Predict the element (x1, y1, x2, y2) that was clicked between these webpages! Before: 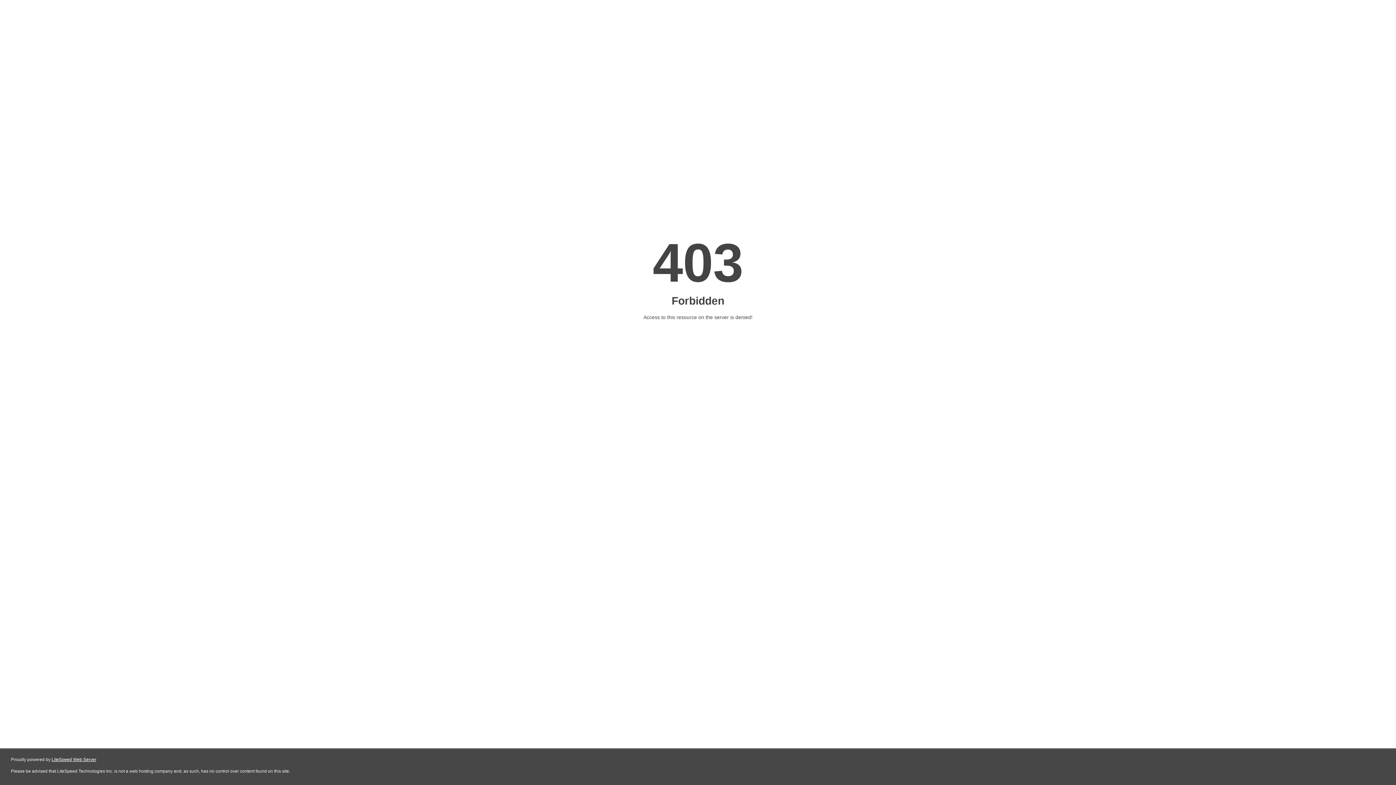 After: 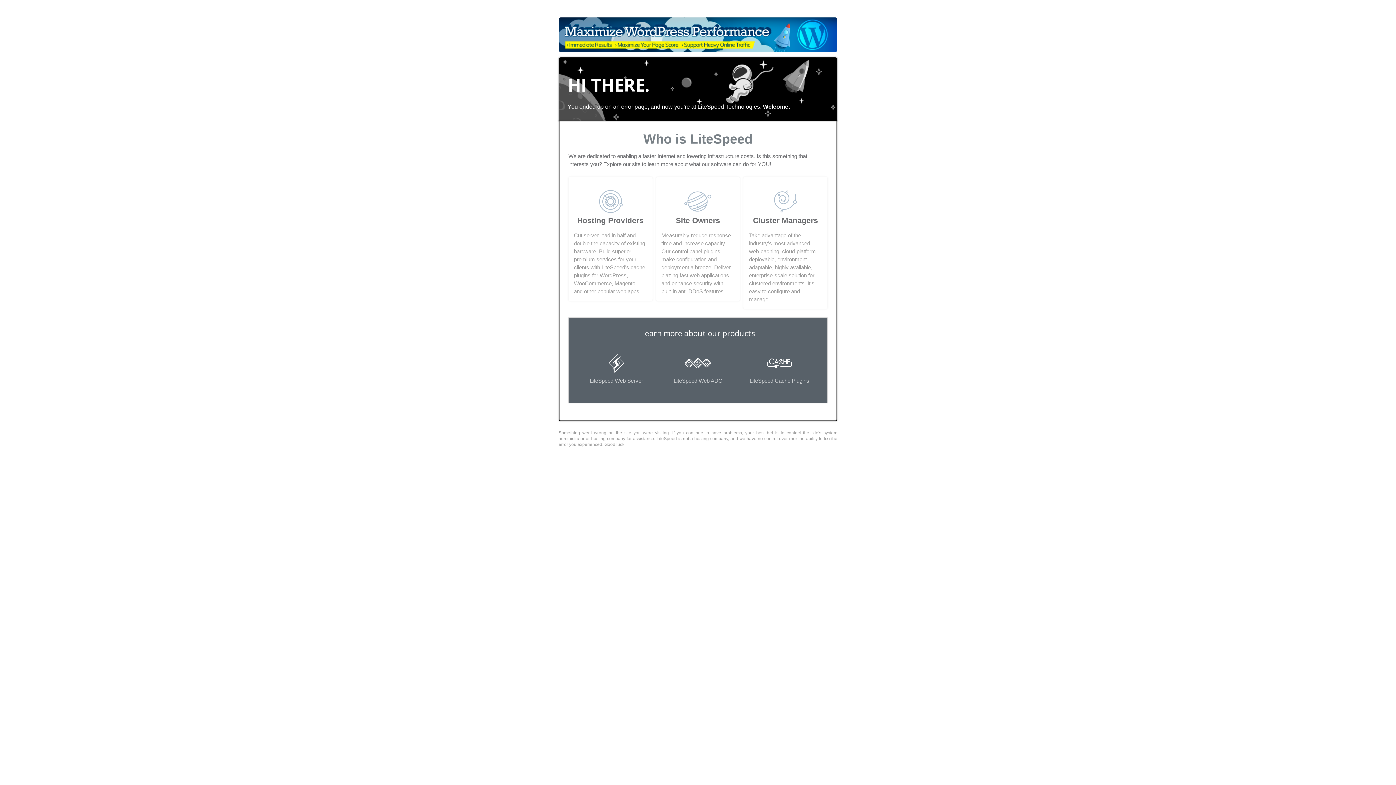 Action: bbox: (51, 757, 96, 762) label: LiteSpeed Web Server